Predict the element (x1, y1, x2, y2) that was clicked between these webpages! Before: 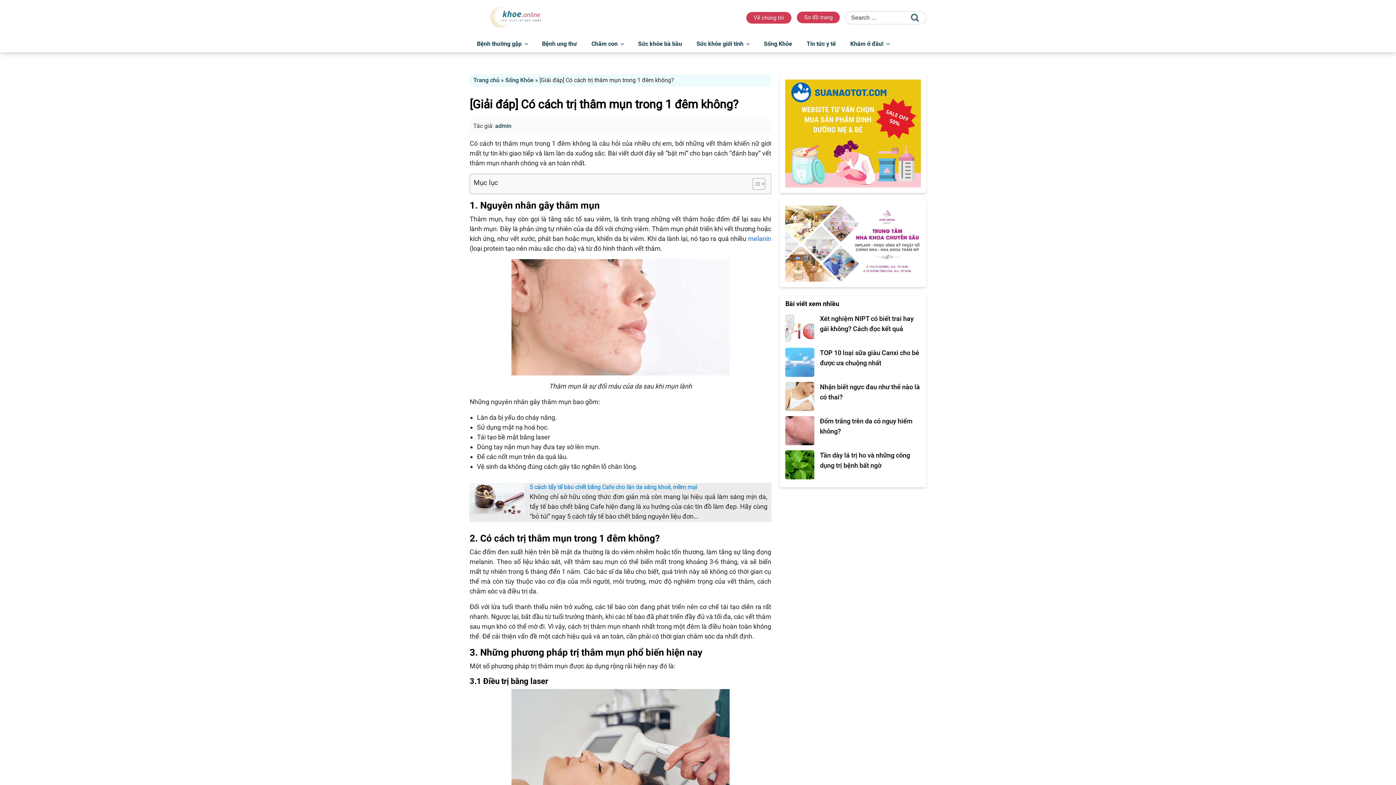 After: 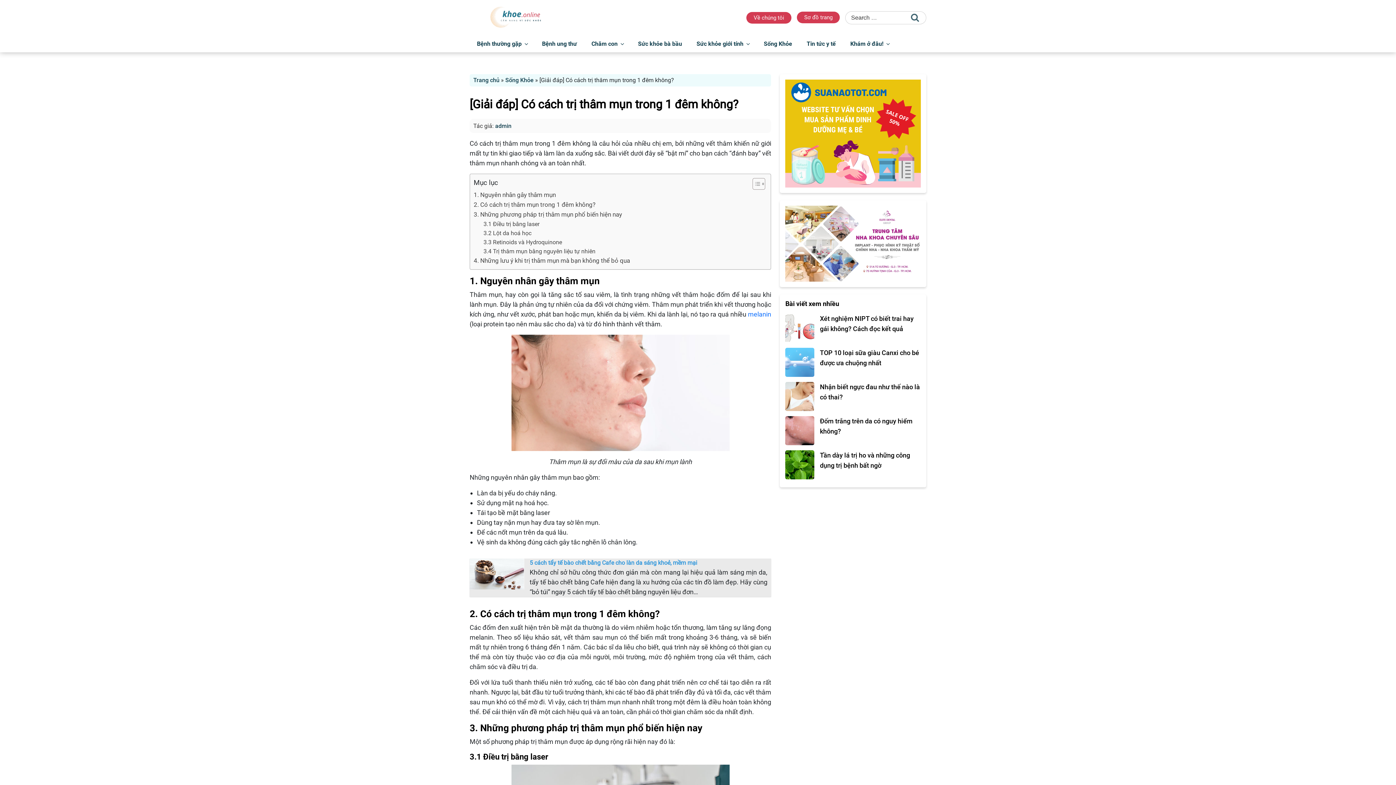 Action: label: Toggle Table of Content bbox: (747, 177, 763, 190)